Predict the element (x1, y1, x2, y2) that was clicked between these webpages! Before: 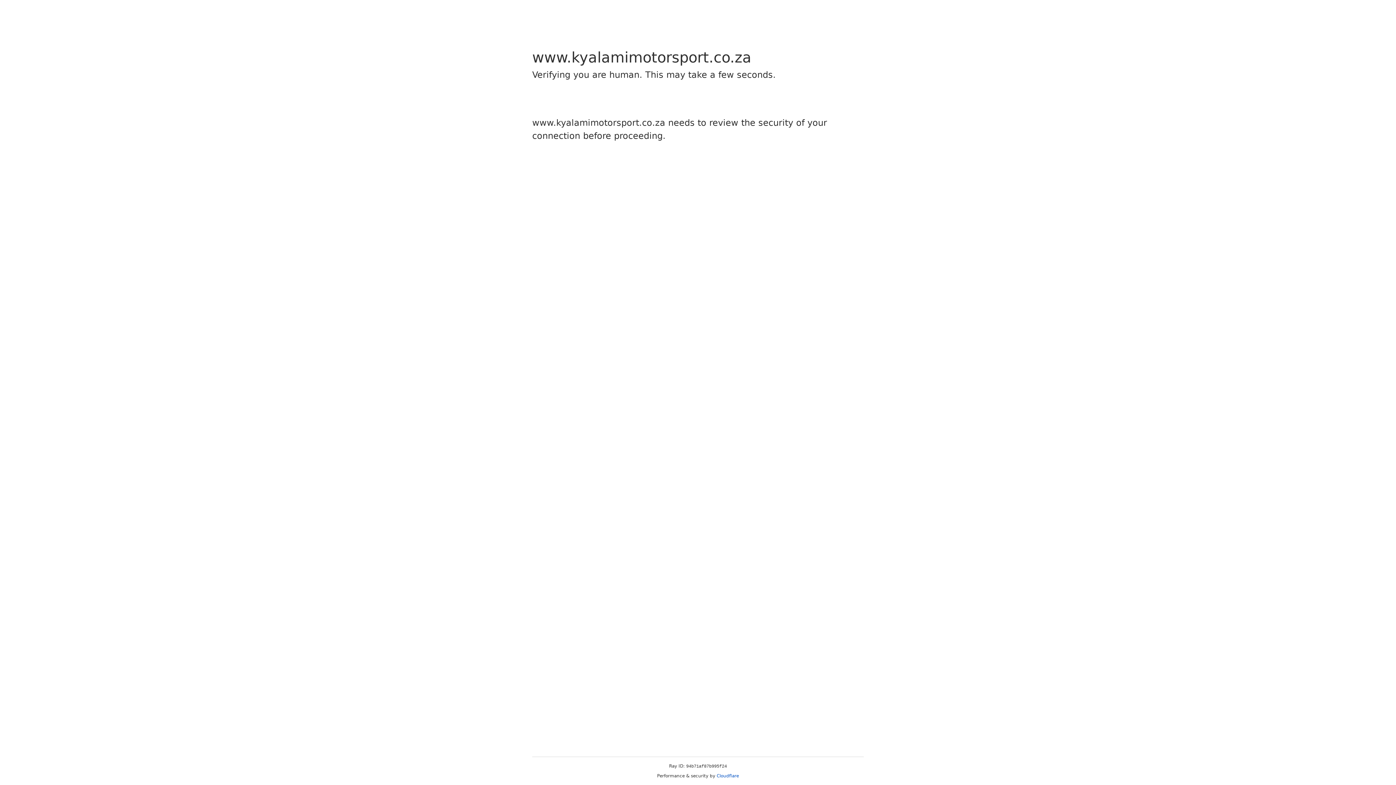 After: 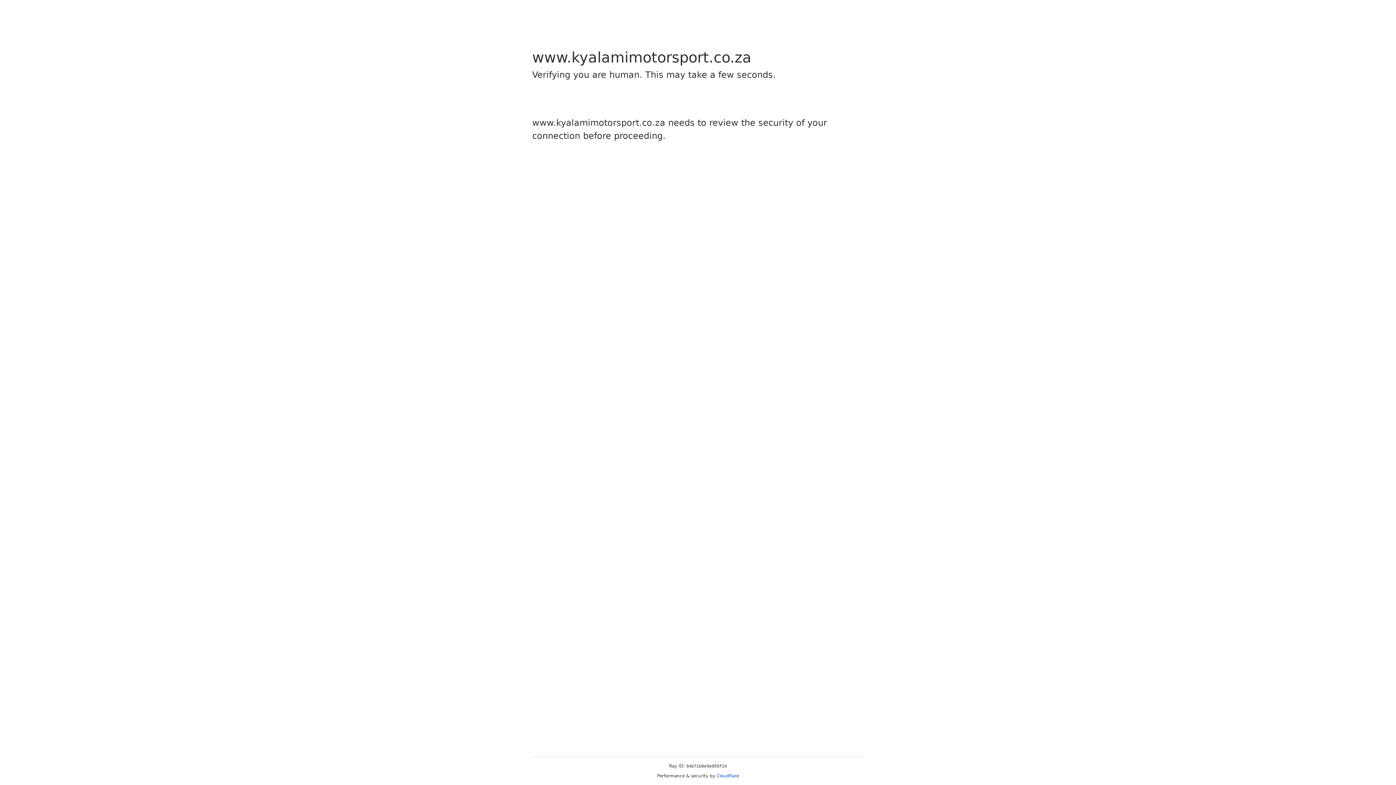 Action: label: Cloudflare bbox: (716, 773, 739, 778)